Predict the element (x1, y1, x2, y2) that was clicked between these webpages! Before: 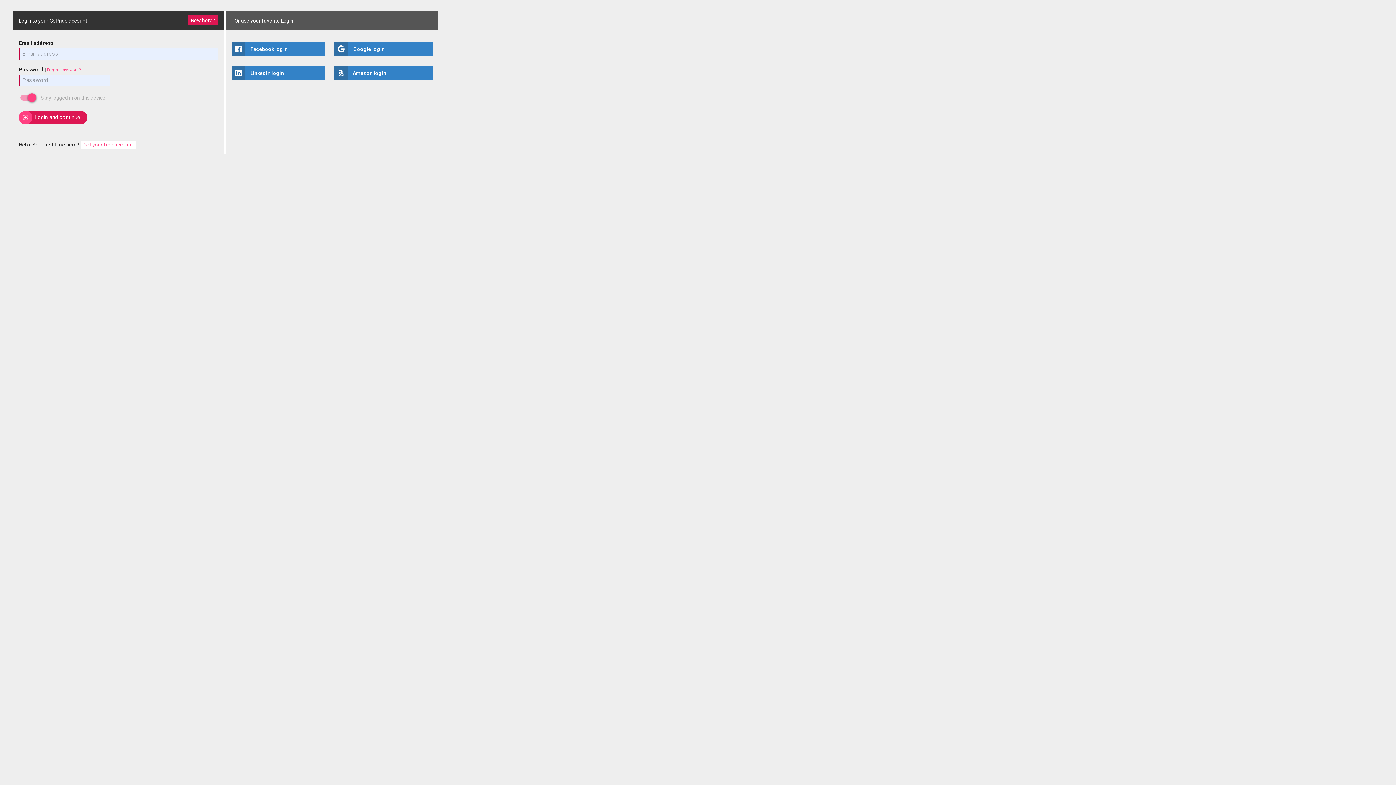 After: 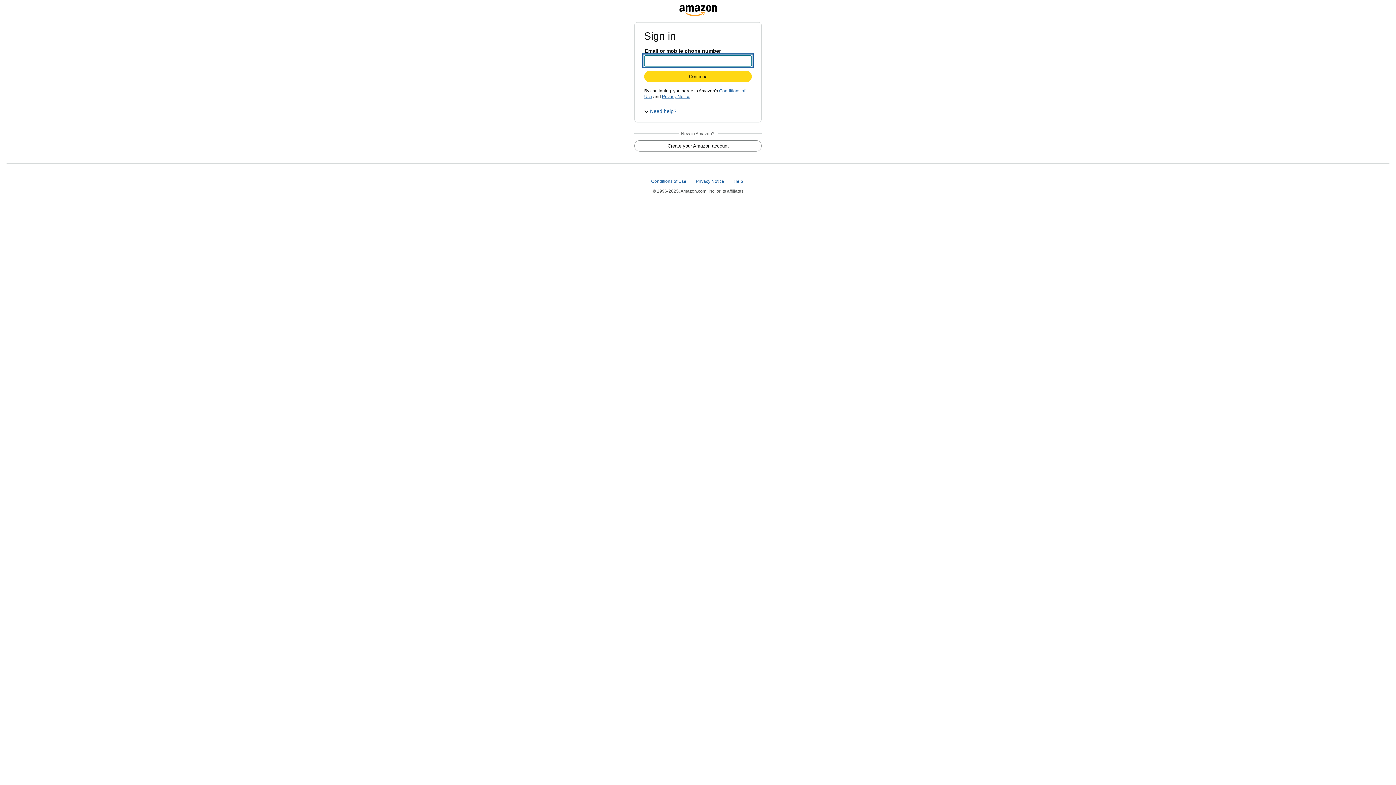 Action: label:  Amazon login bbox: (334, 65, 432, 80)